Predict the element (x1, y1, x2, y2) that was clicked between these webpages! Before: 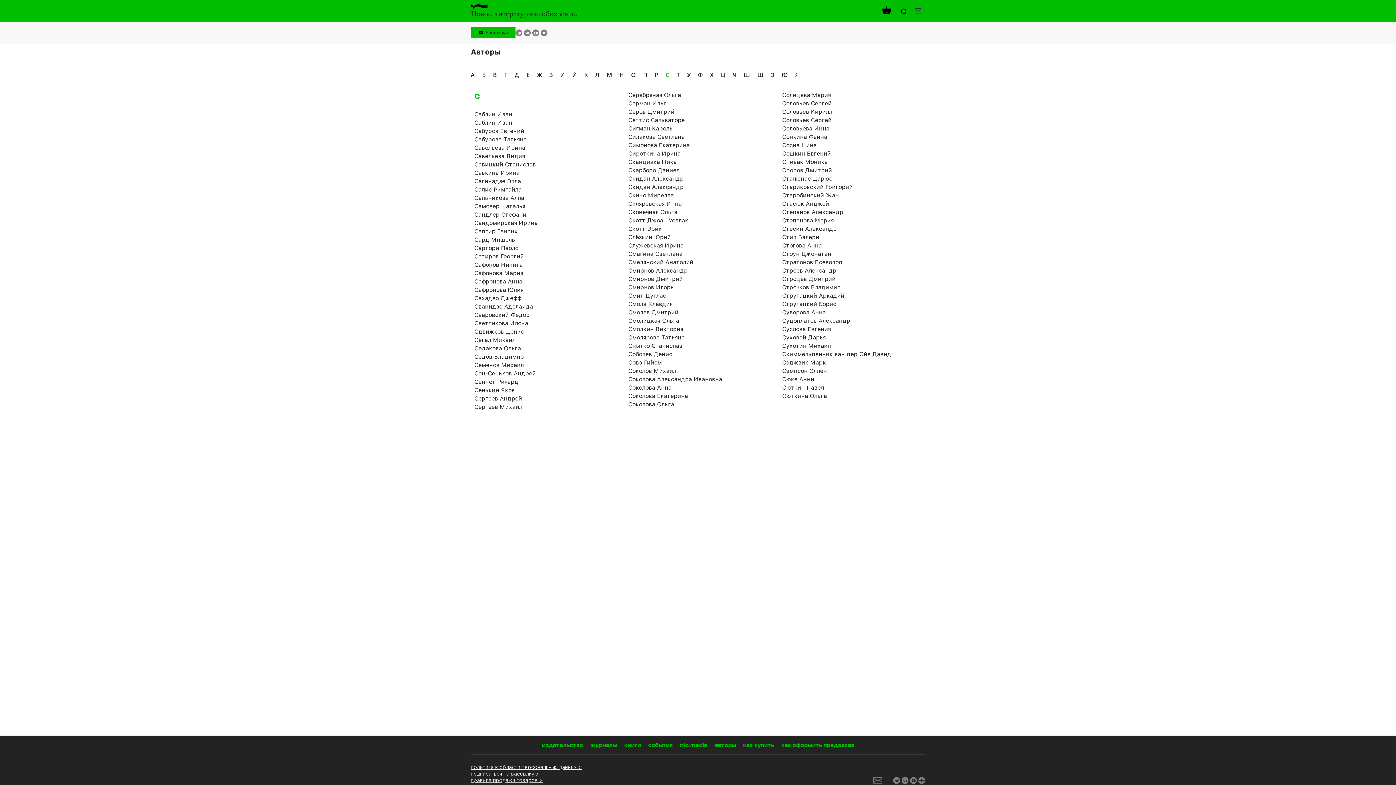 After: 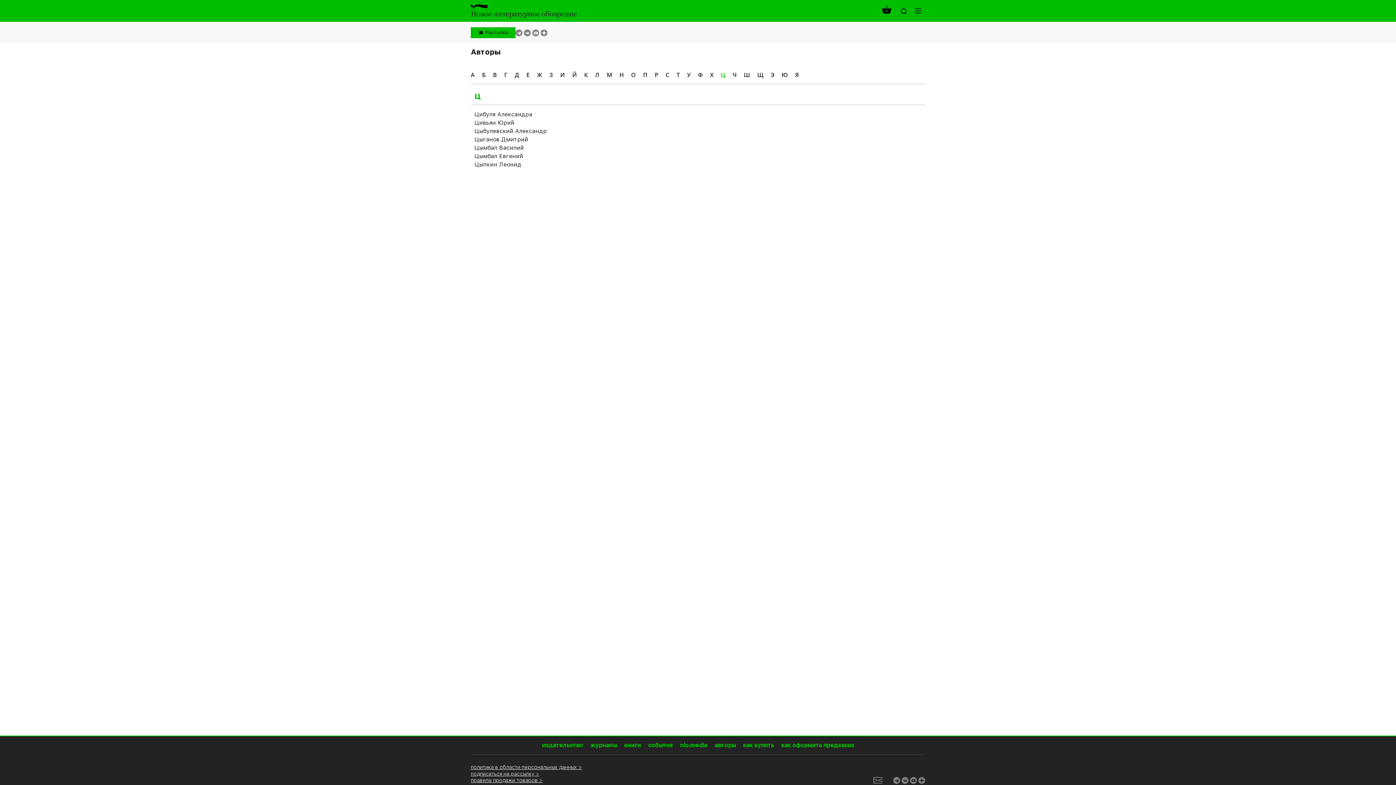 Action: label: Ц bbox: (721, 70, 725, 78)